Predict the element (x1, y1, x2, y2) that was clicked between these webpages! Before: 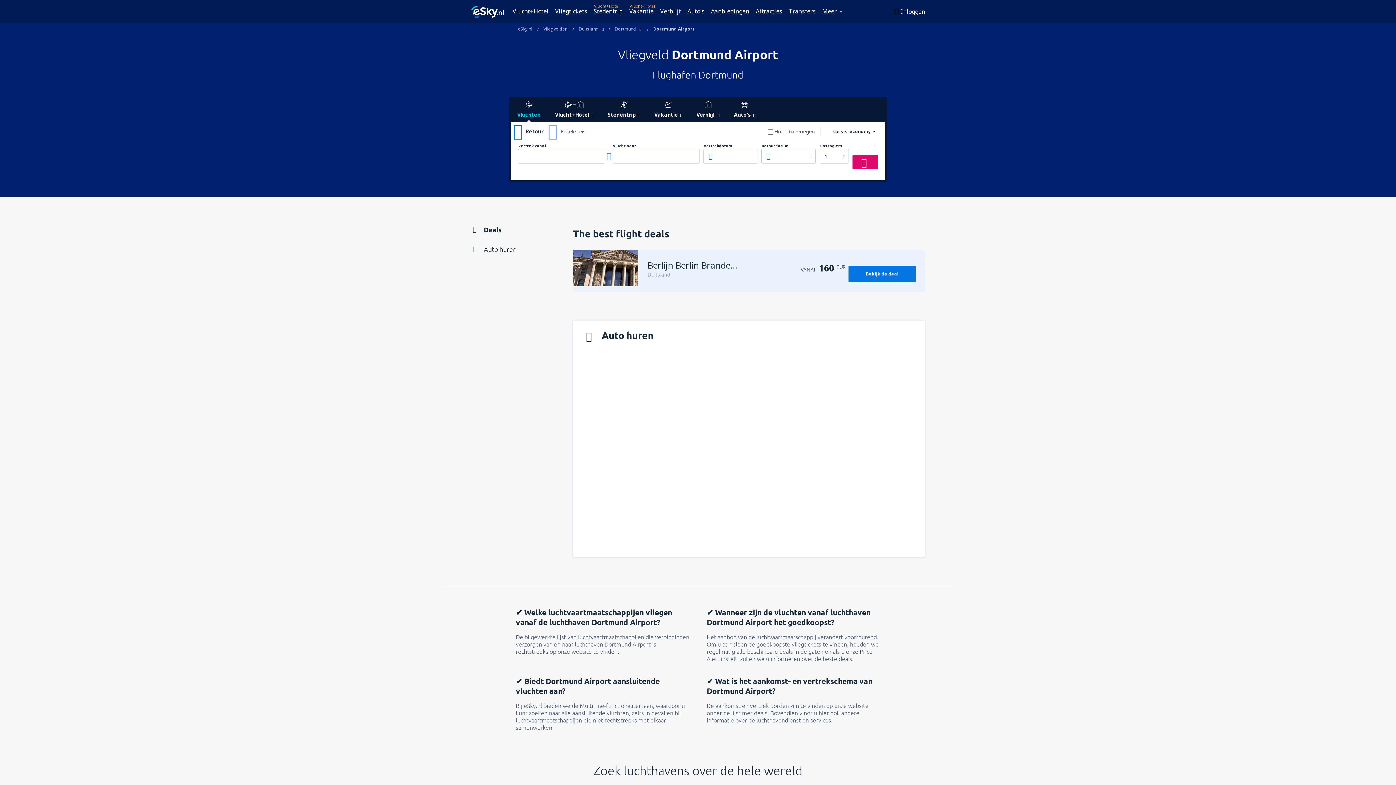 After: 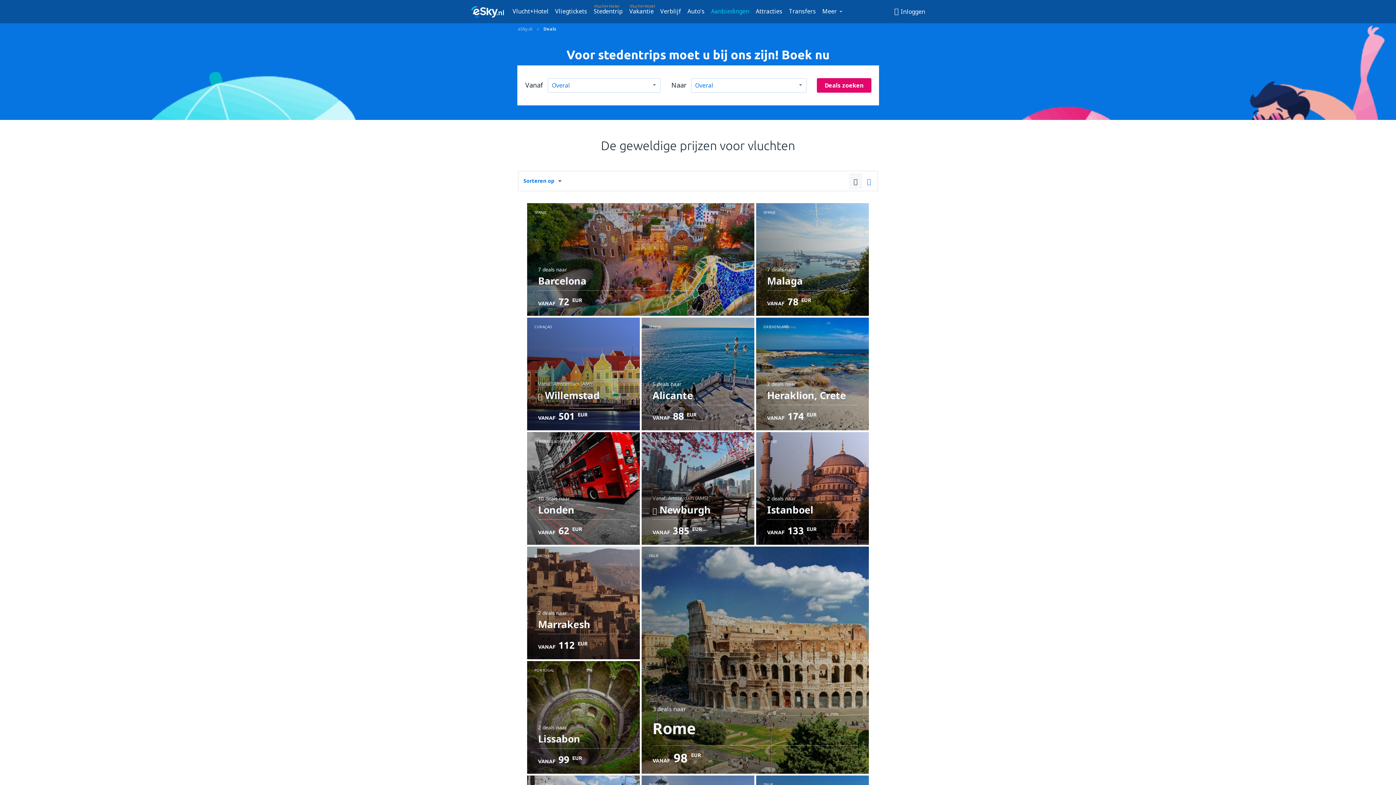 Action: bbox: (708, 5, 752, 16) label: Aanbiedingen